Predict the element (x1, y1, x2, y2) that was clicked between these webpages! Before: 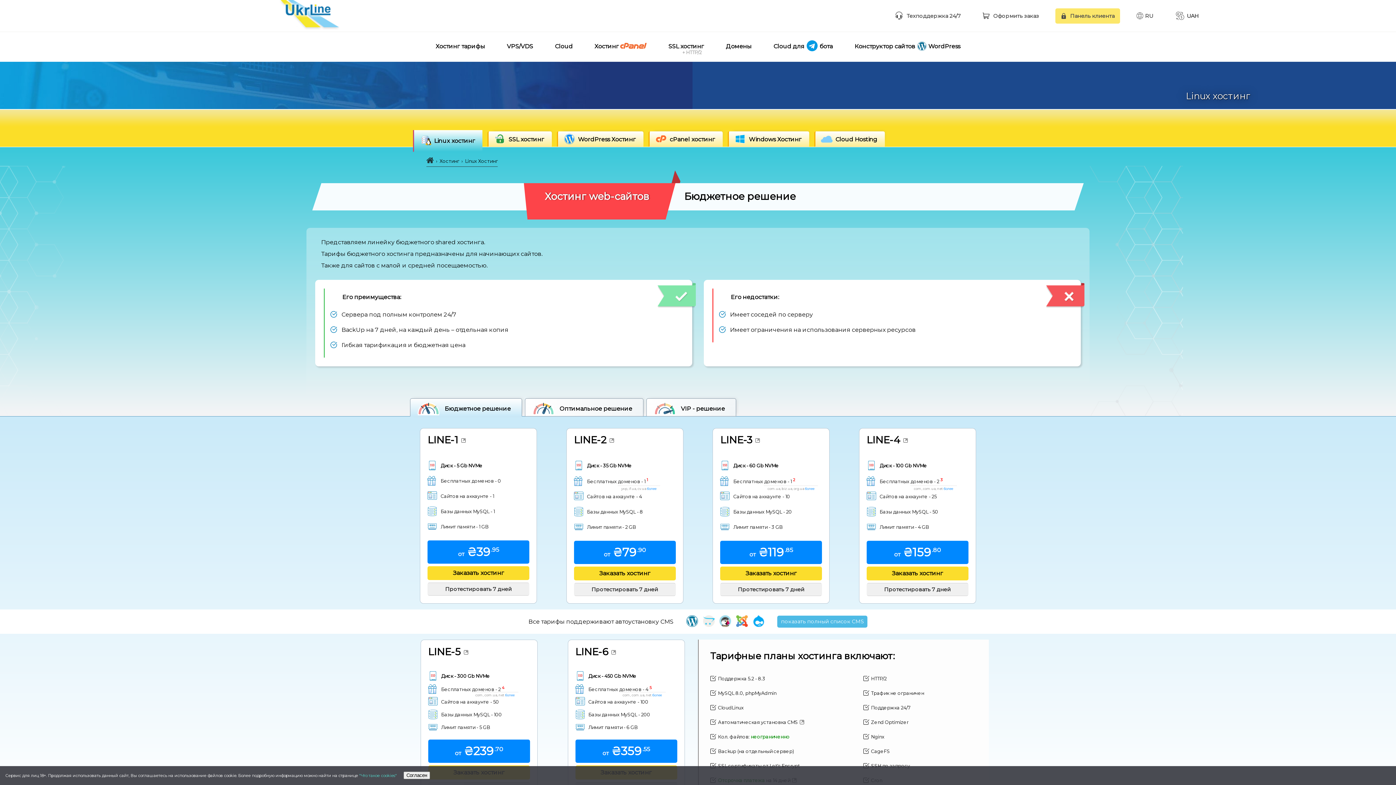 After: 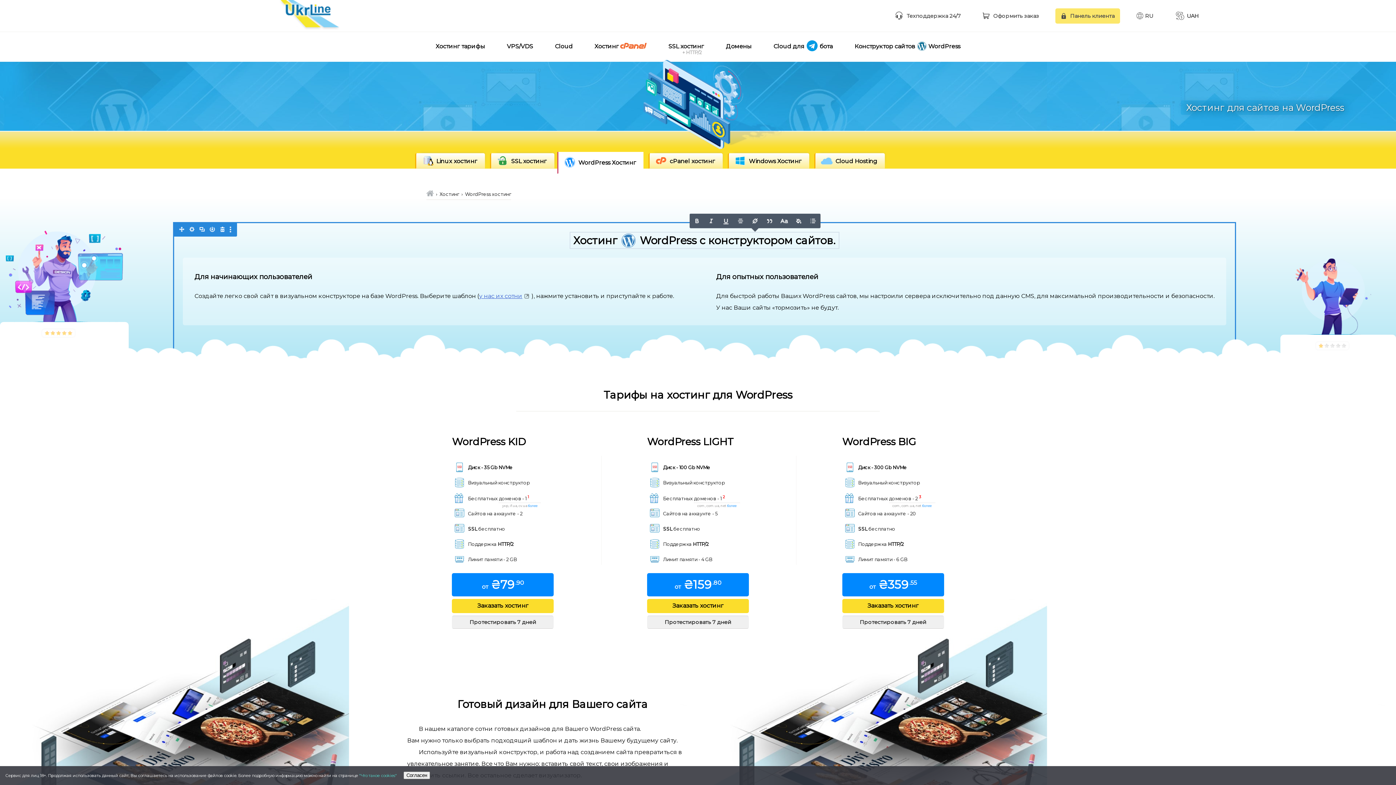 Action: label:  WordPress Хостинг bbox: (554, 137, 643, 144)